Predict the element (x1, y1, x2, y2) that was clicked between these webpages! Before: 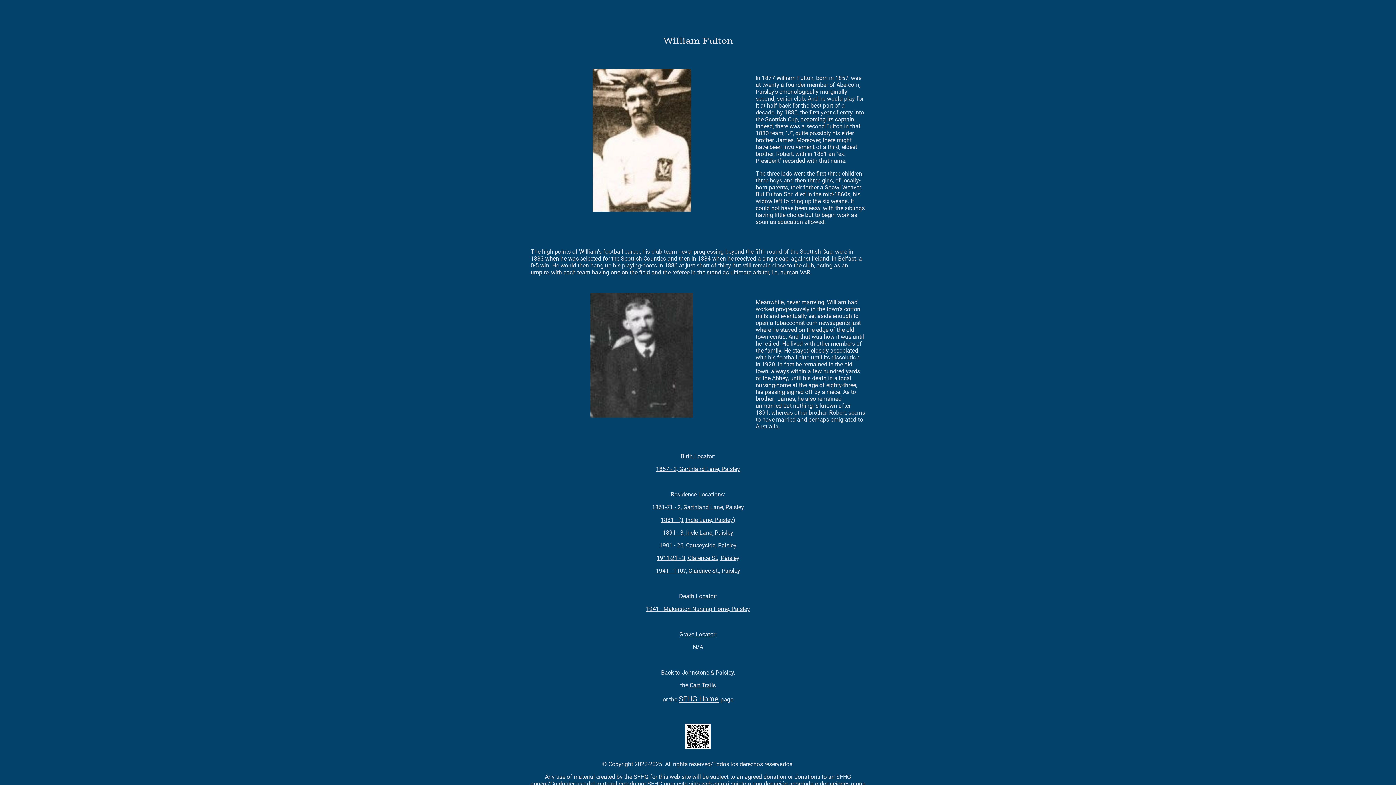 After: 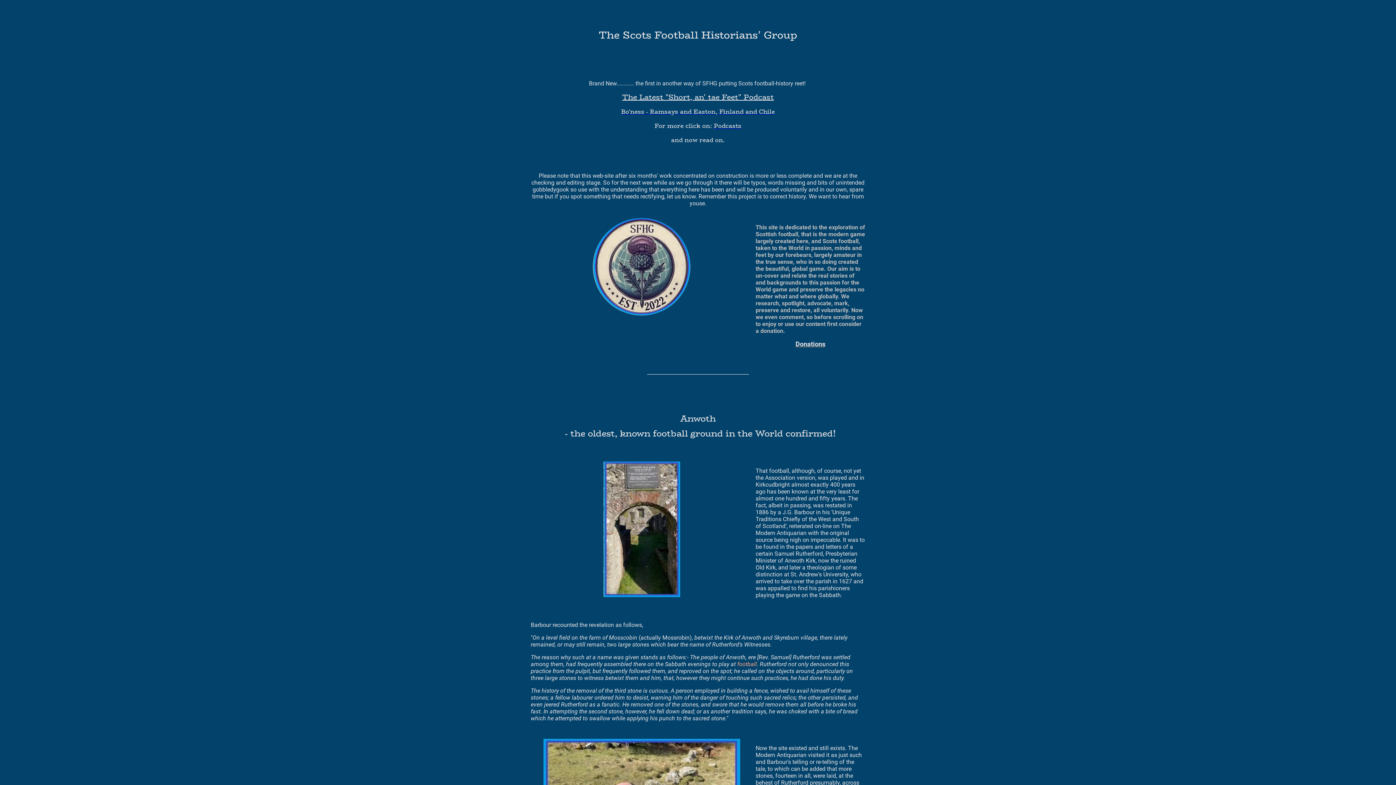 Action: bbox: (678, 696, 718, 703) label: SFHG Home